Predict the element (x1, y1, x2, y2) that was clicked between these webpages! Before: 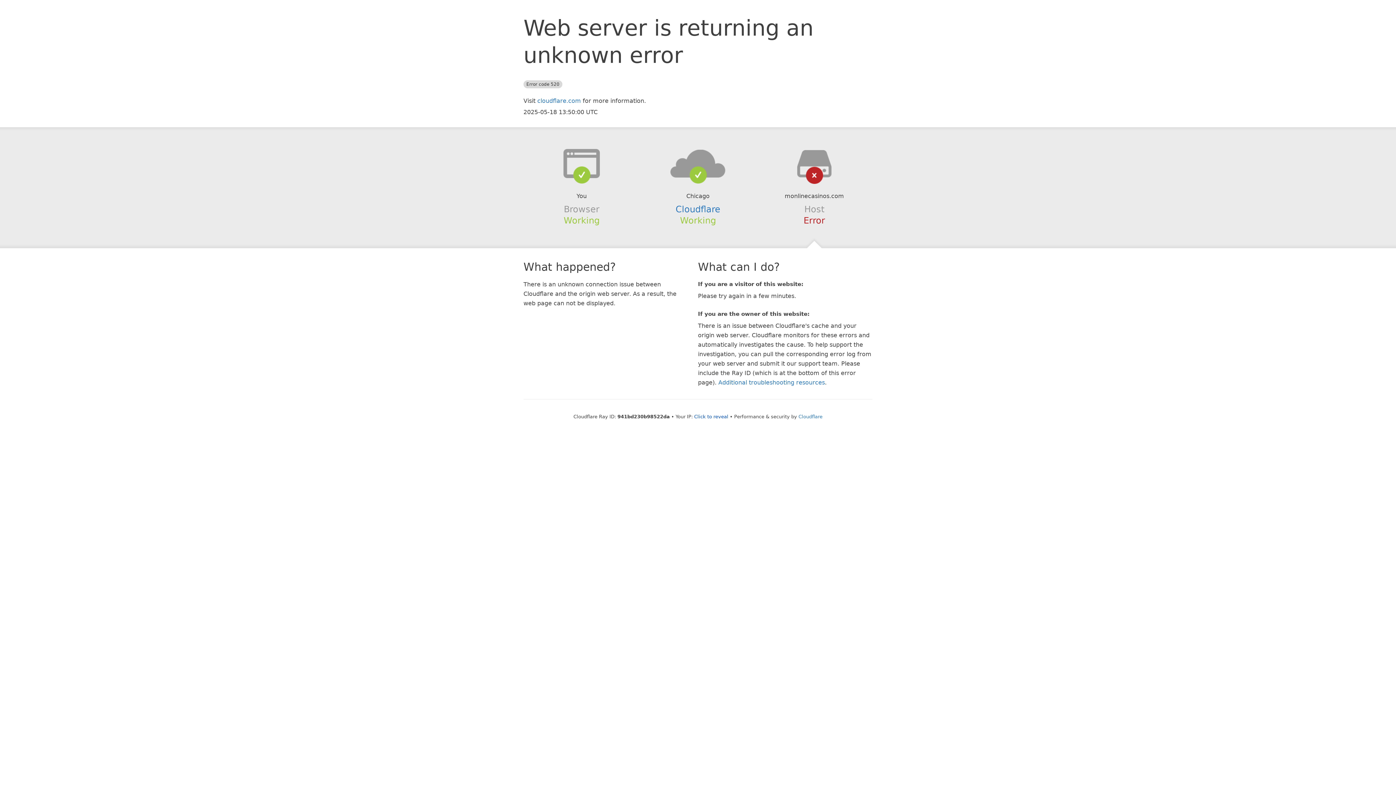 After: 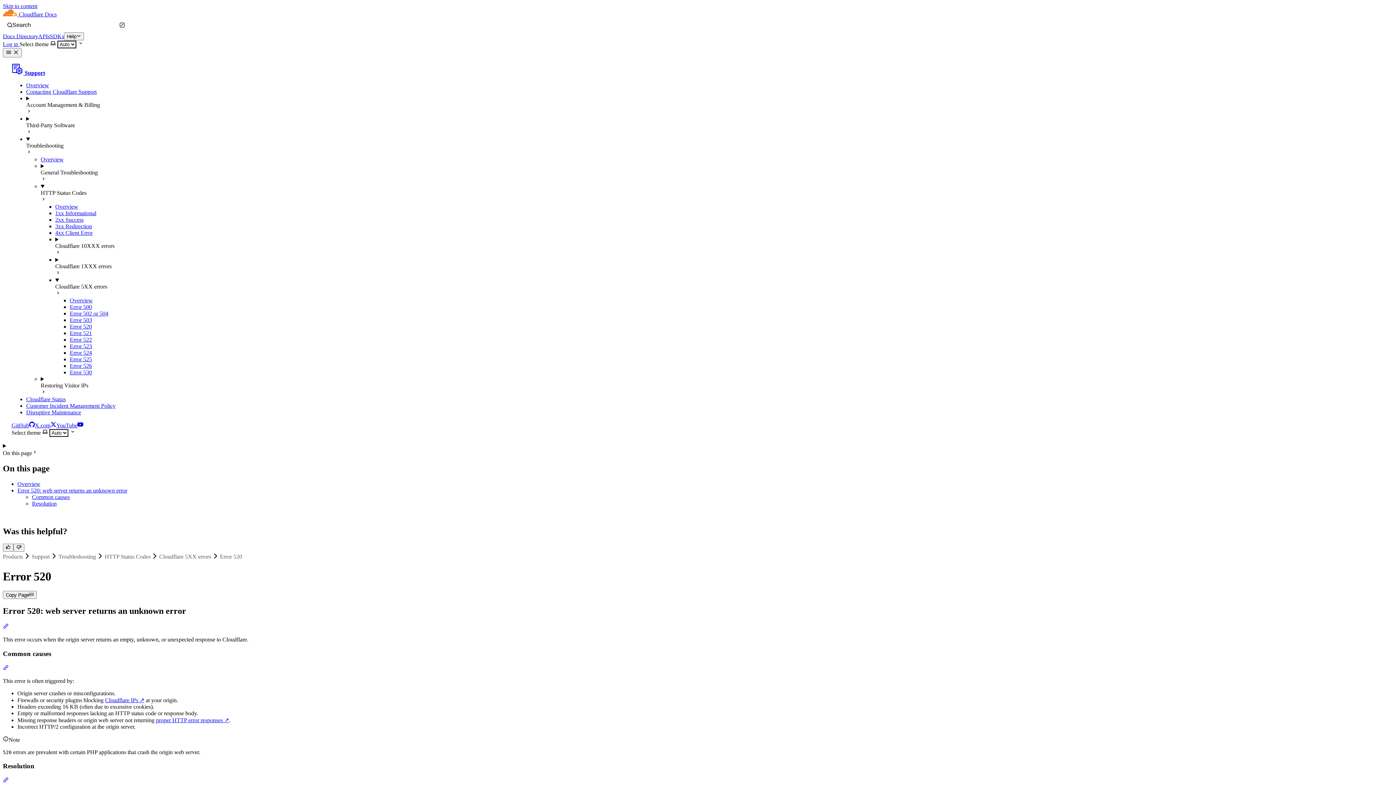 Action: label: Additional troubleshooting resources bbox: (718, 379, 825, 386)